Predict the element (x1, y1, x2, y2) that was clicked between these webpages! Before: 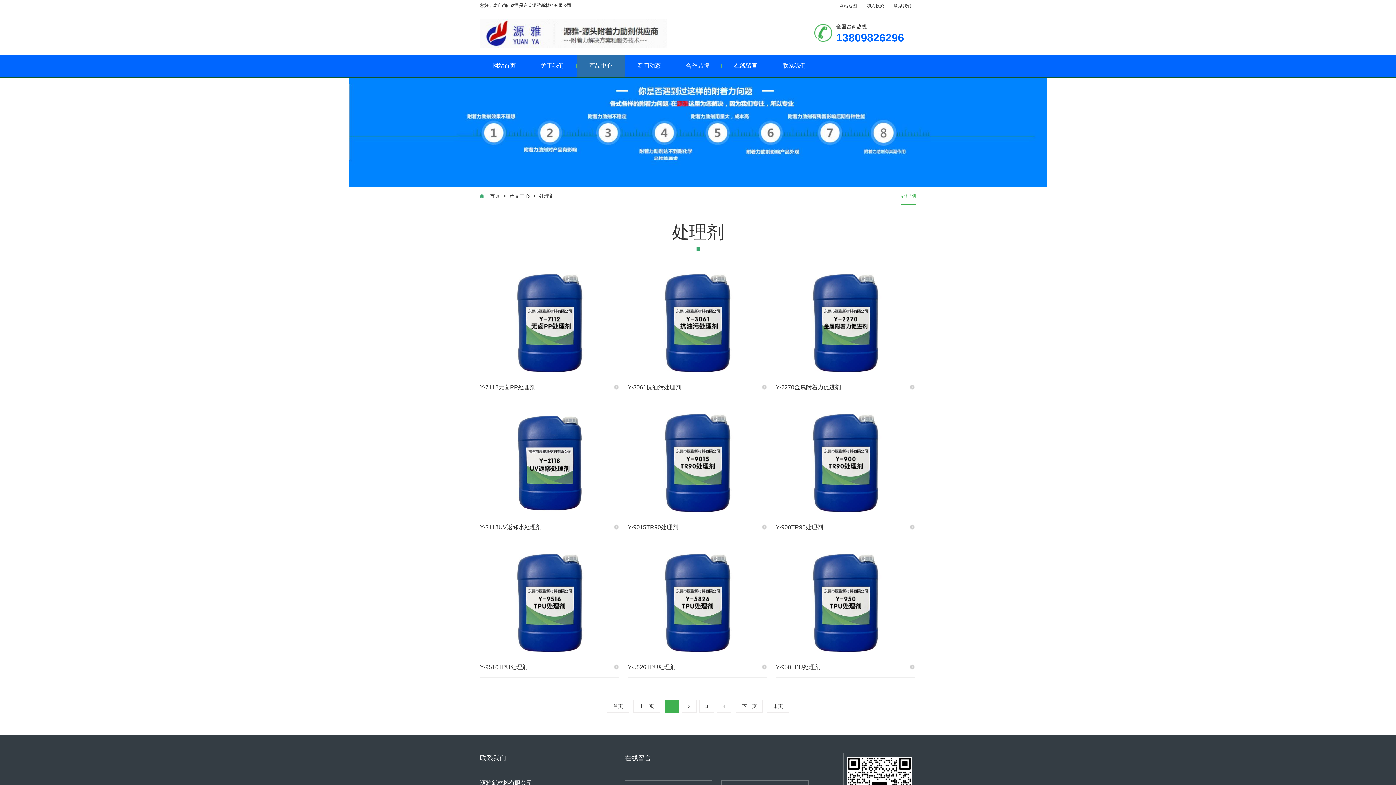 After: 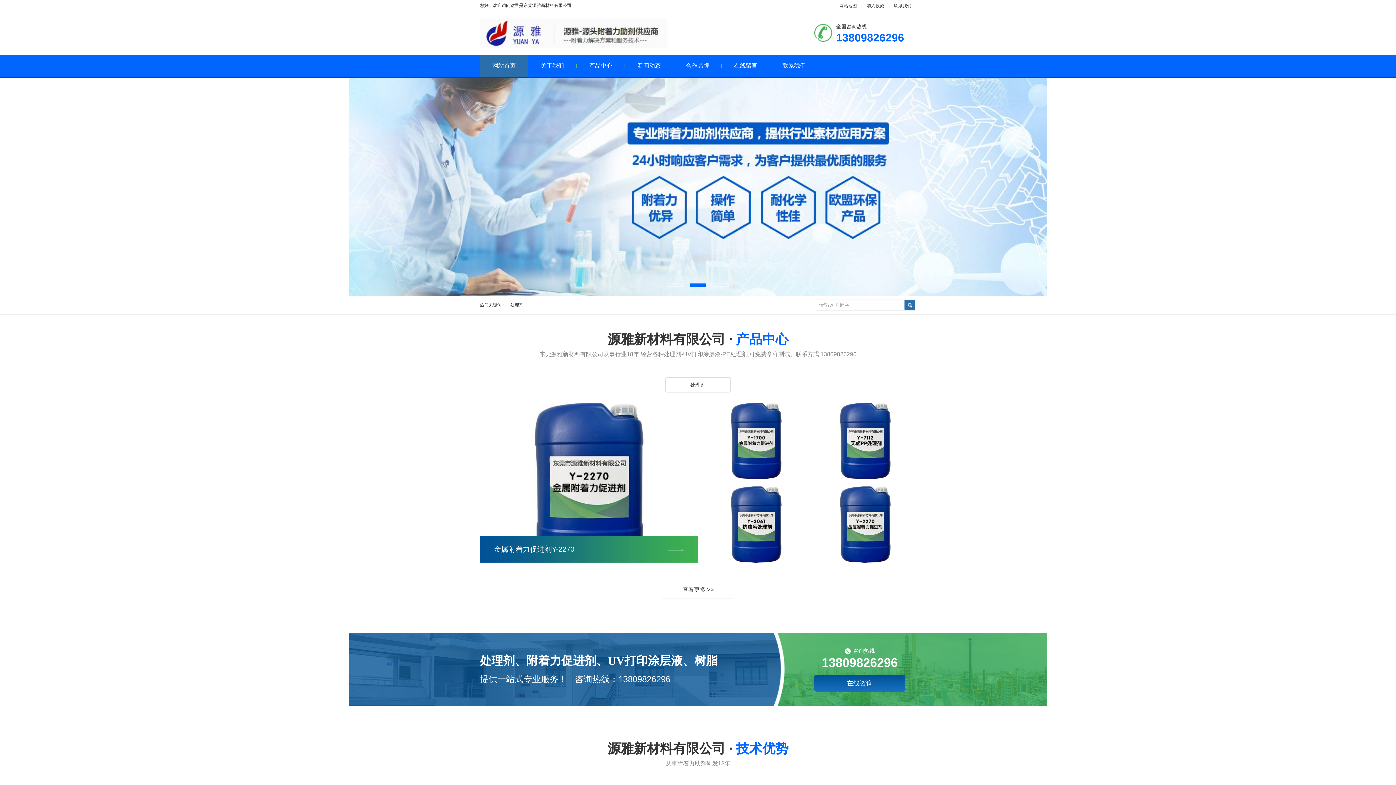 Action: bbox: (480, 18, 667, 47)